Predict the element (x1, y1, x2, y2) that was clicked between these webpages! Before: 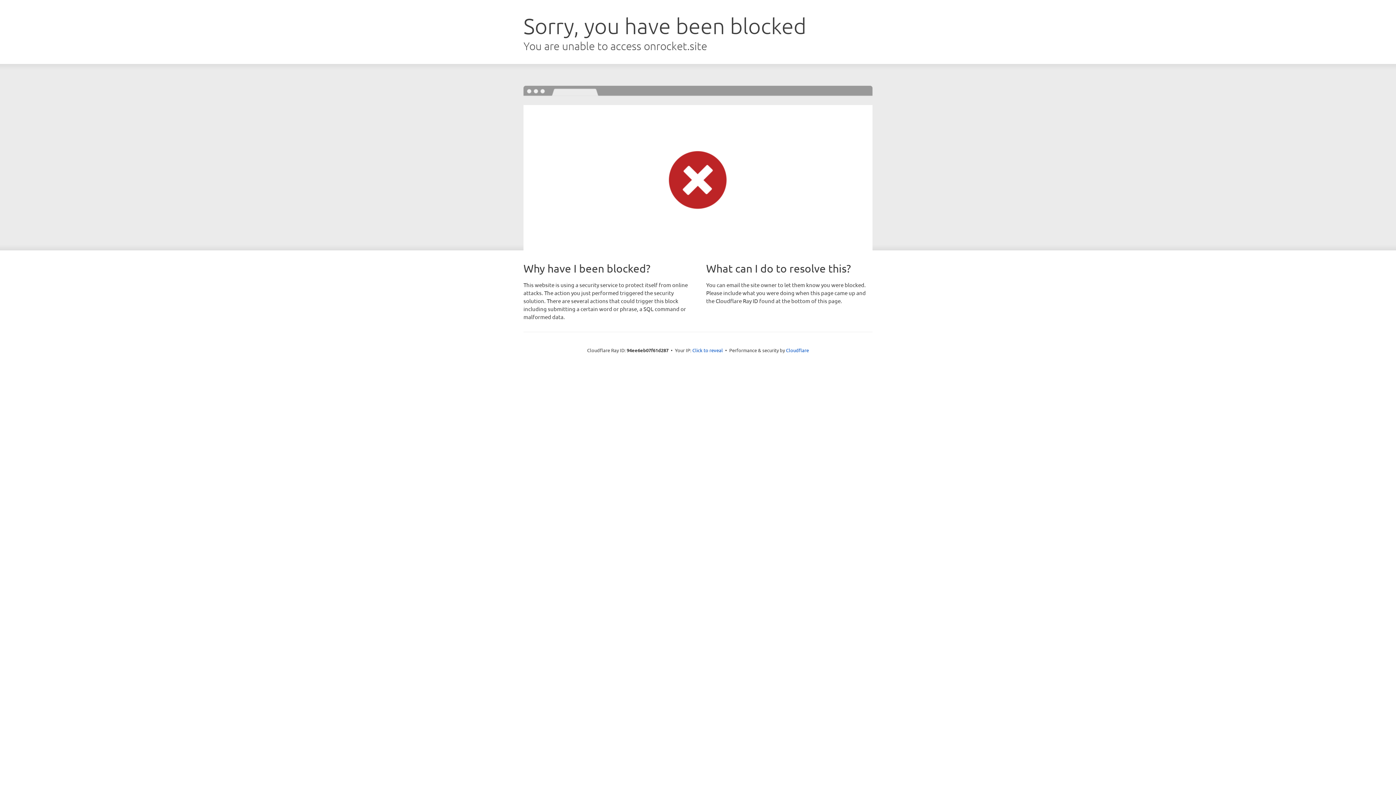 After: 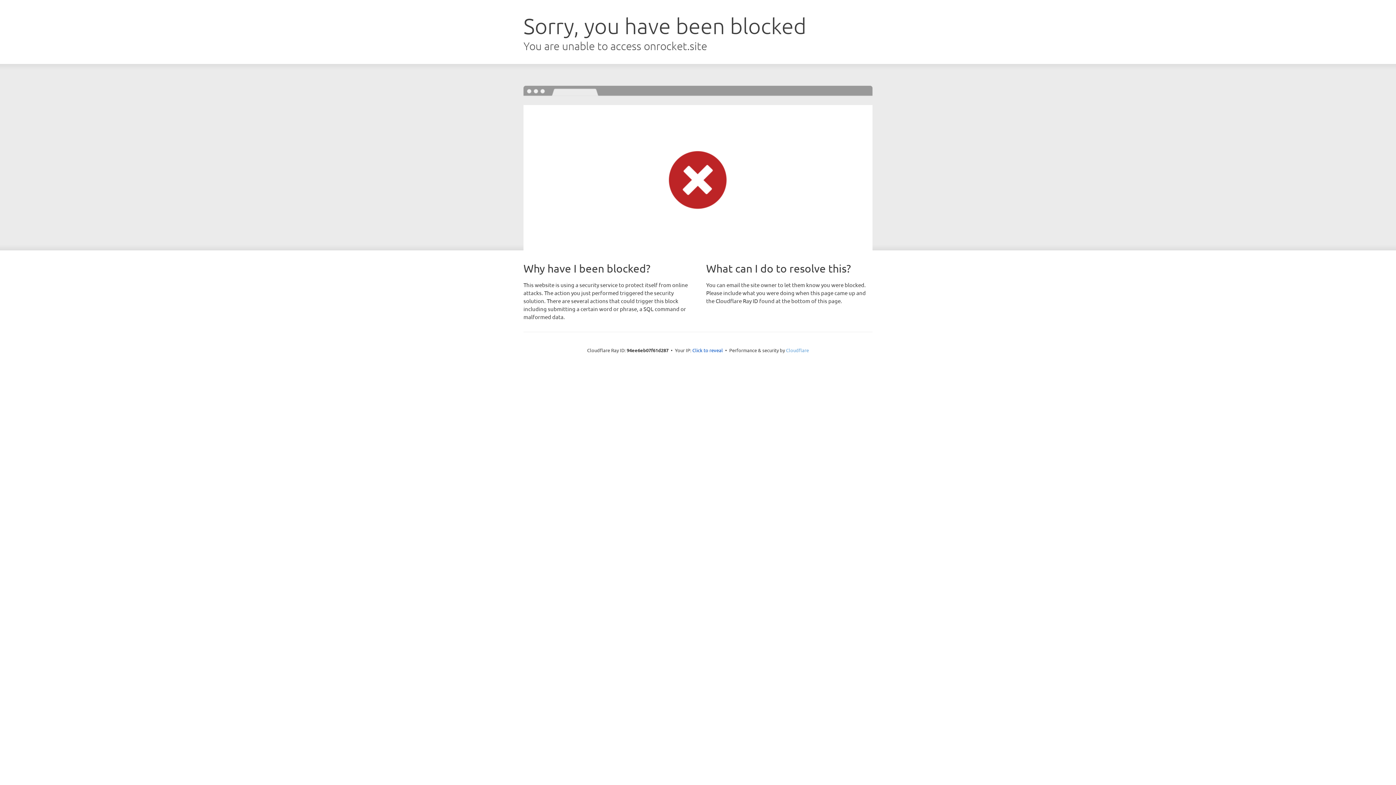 Action: label: Cloudflare bbox: (786, 347, 809, 353)